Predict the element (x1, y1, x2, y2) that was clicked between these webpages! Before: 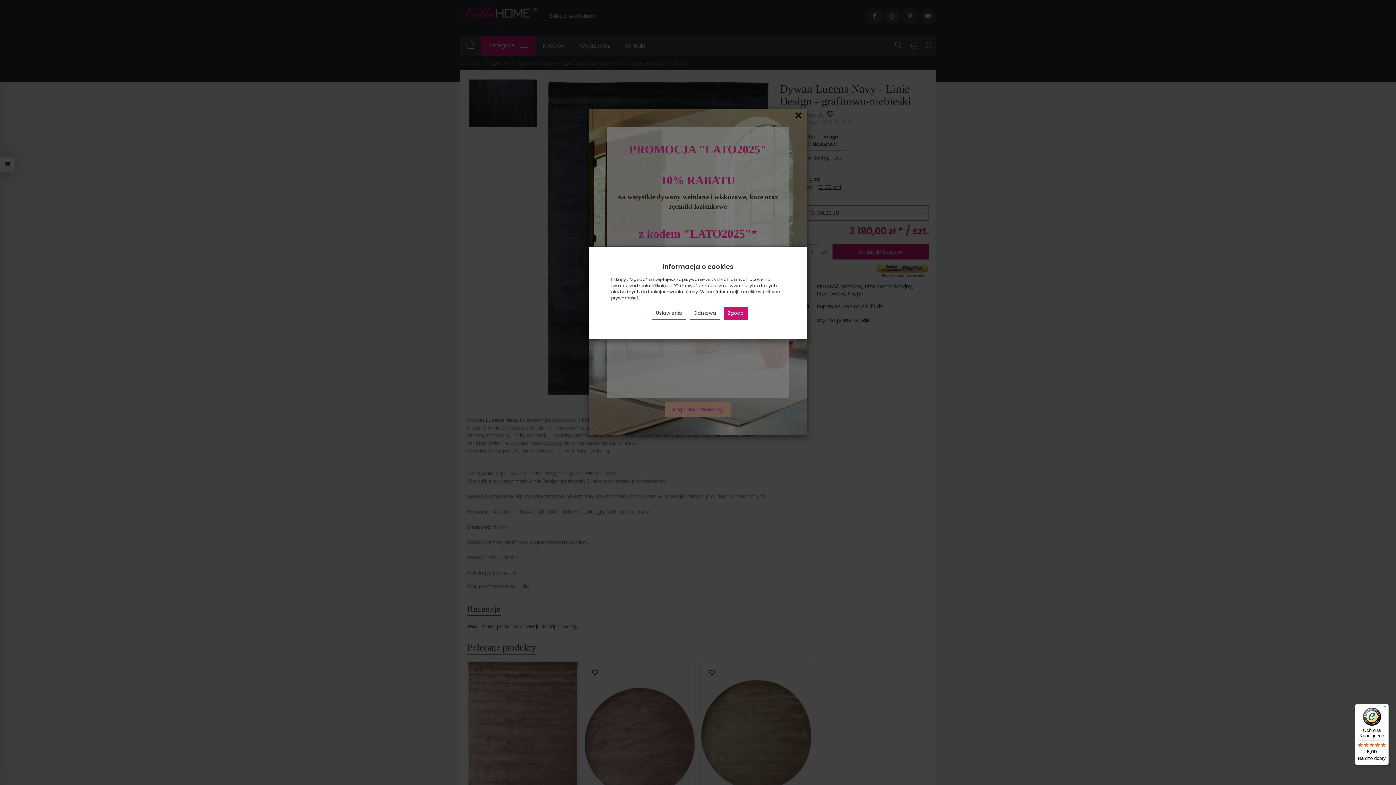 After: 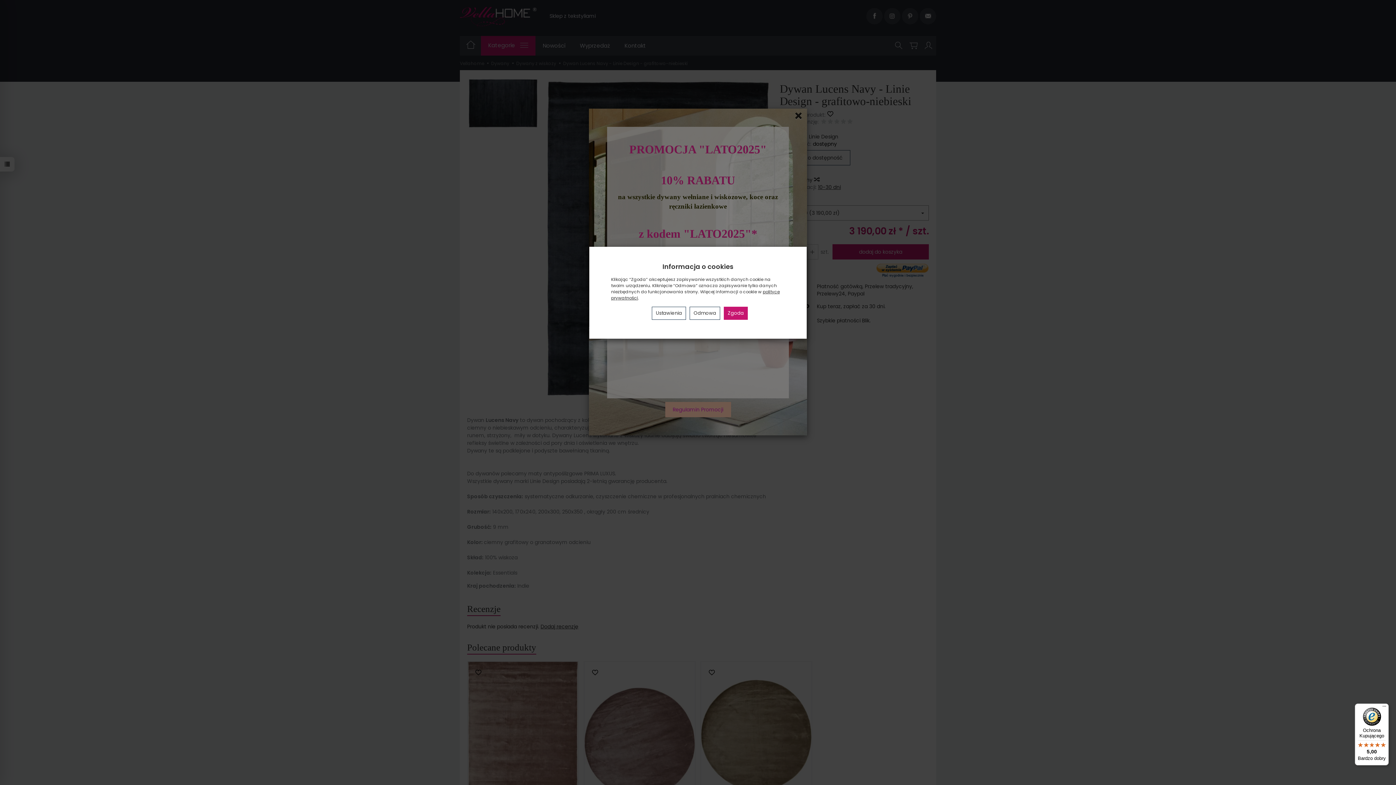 Action: bbox: (1355, 704, 1389, 765) label: Ochrona Kupującego

5,00

Bardzo dobry